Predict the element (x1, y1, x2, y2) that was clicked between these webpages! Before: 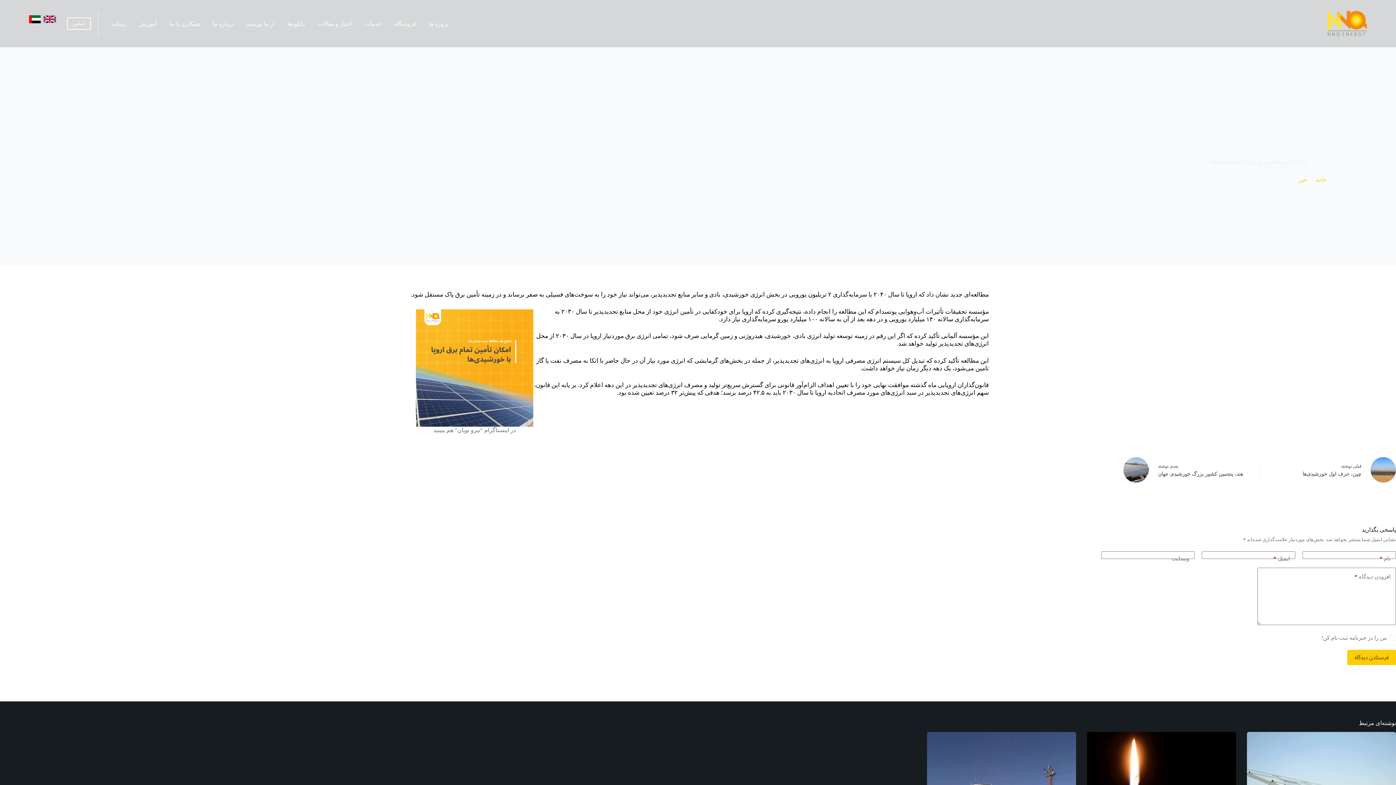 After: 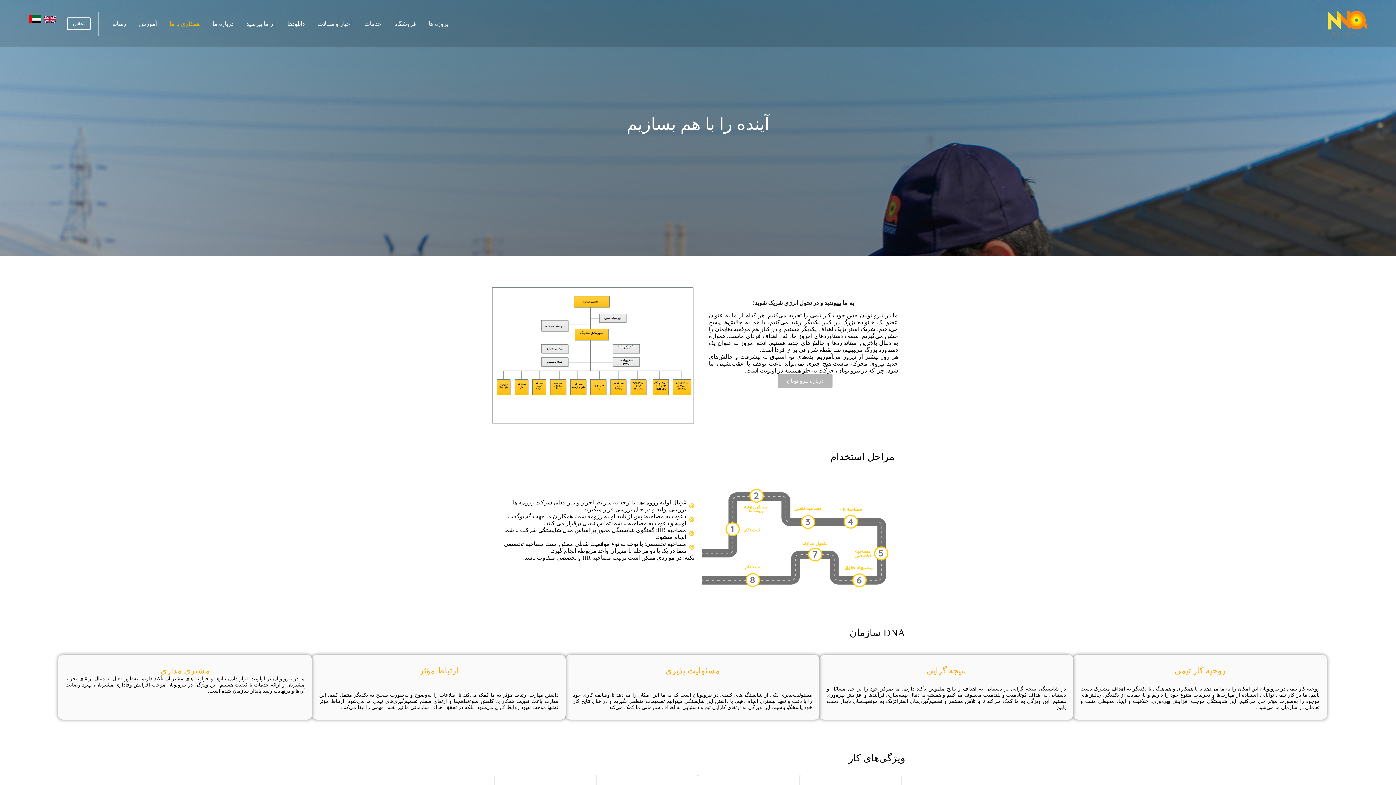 Action: bbox: (163, 0, 206, 47) label: همکاری با ما